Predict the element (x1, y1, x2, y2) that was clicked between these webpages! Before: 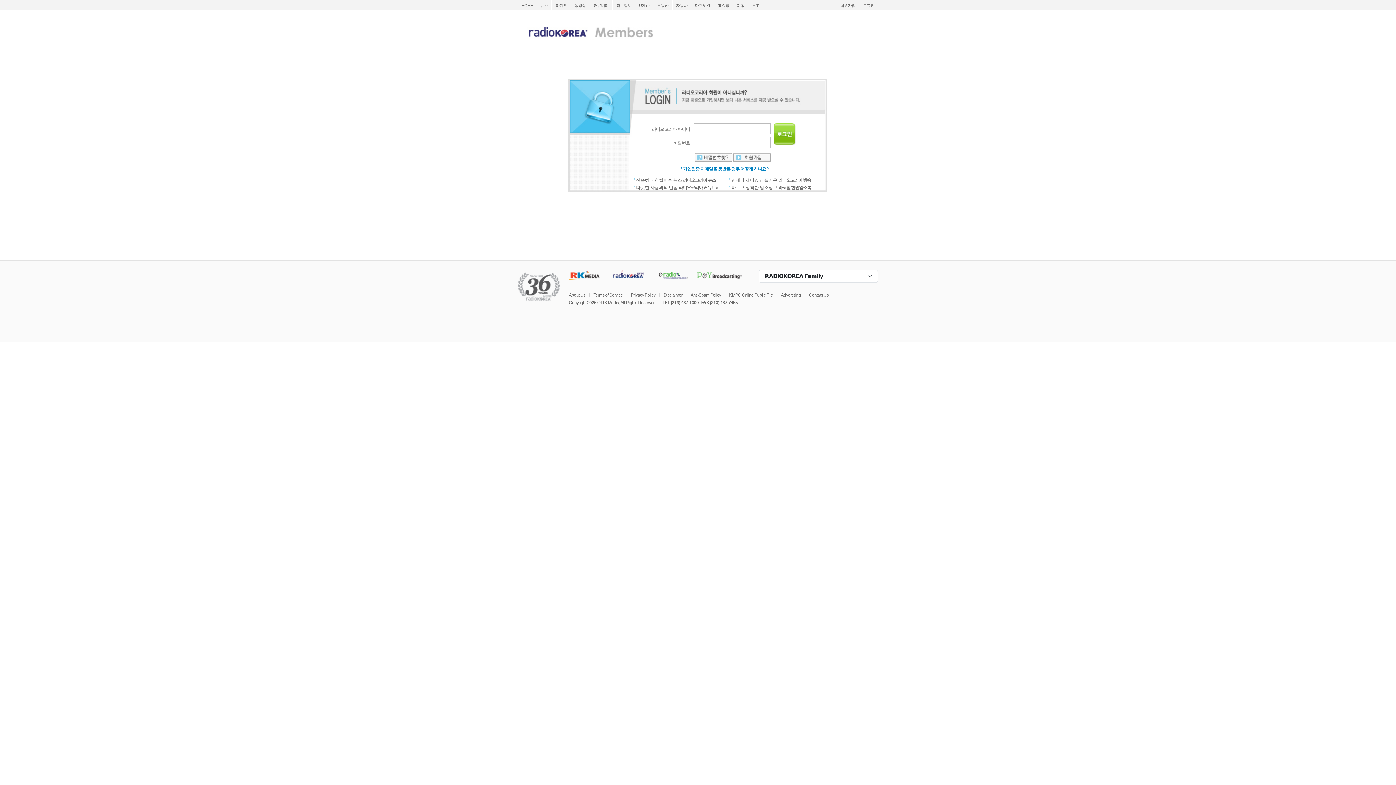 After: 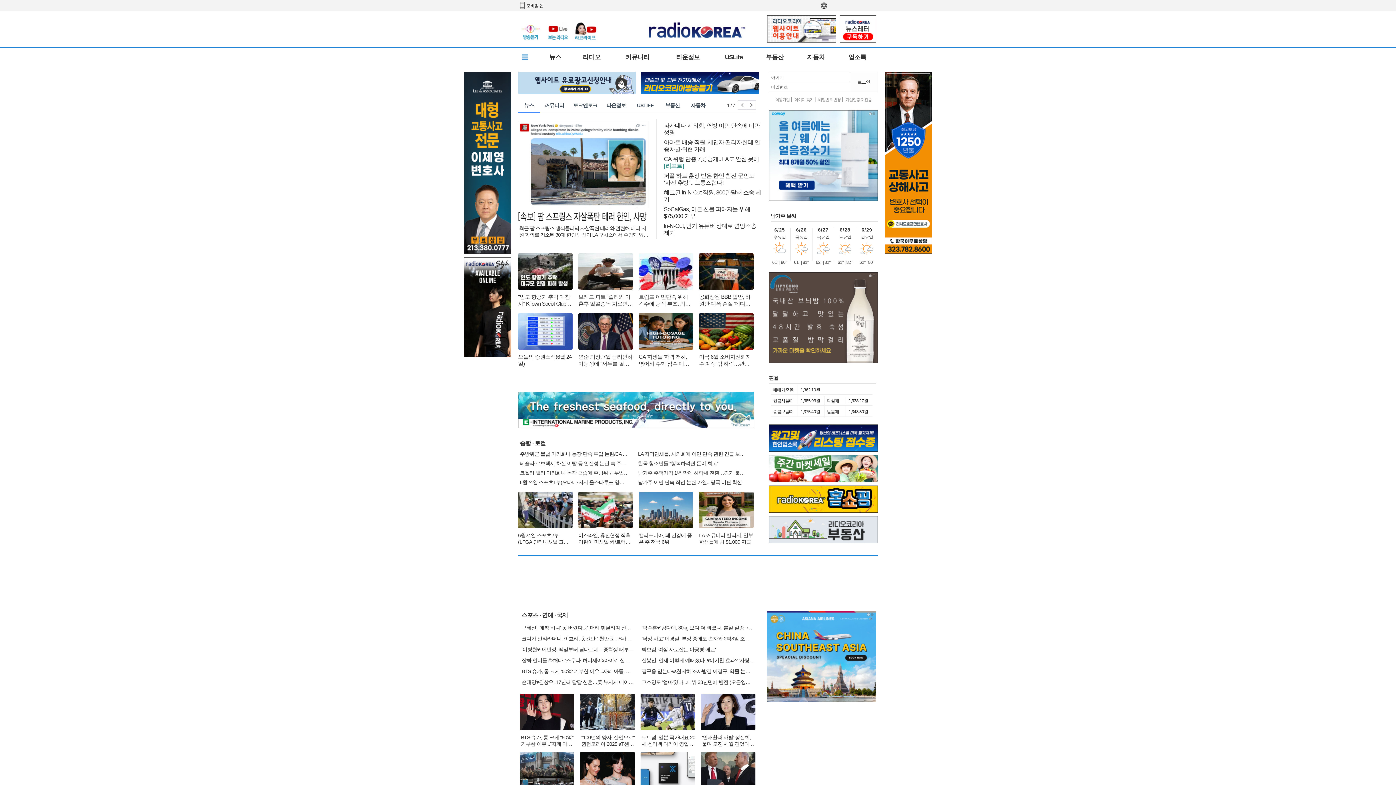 Action: bbox: (518, 36, 594, 41)